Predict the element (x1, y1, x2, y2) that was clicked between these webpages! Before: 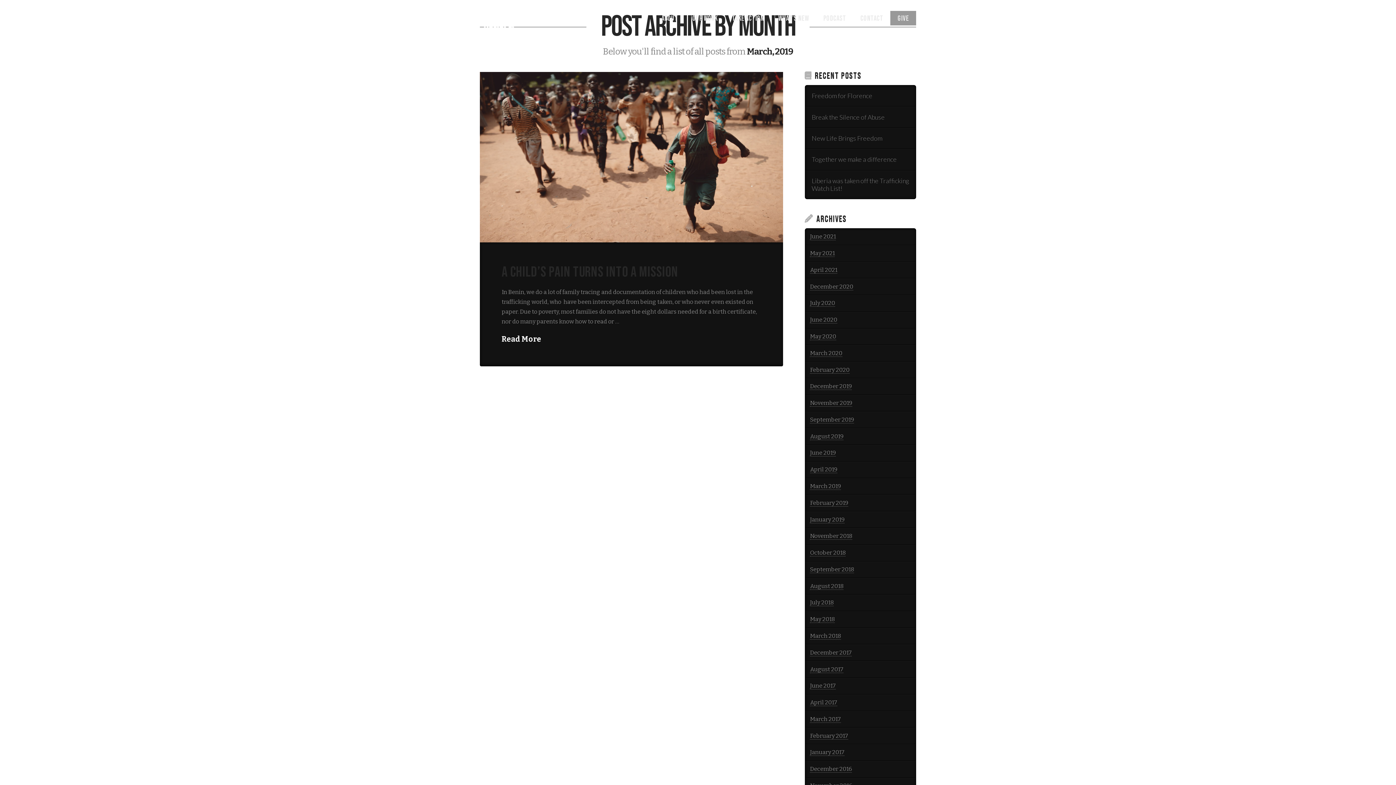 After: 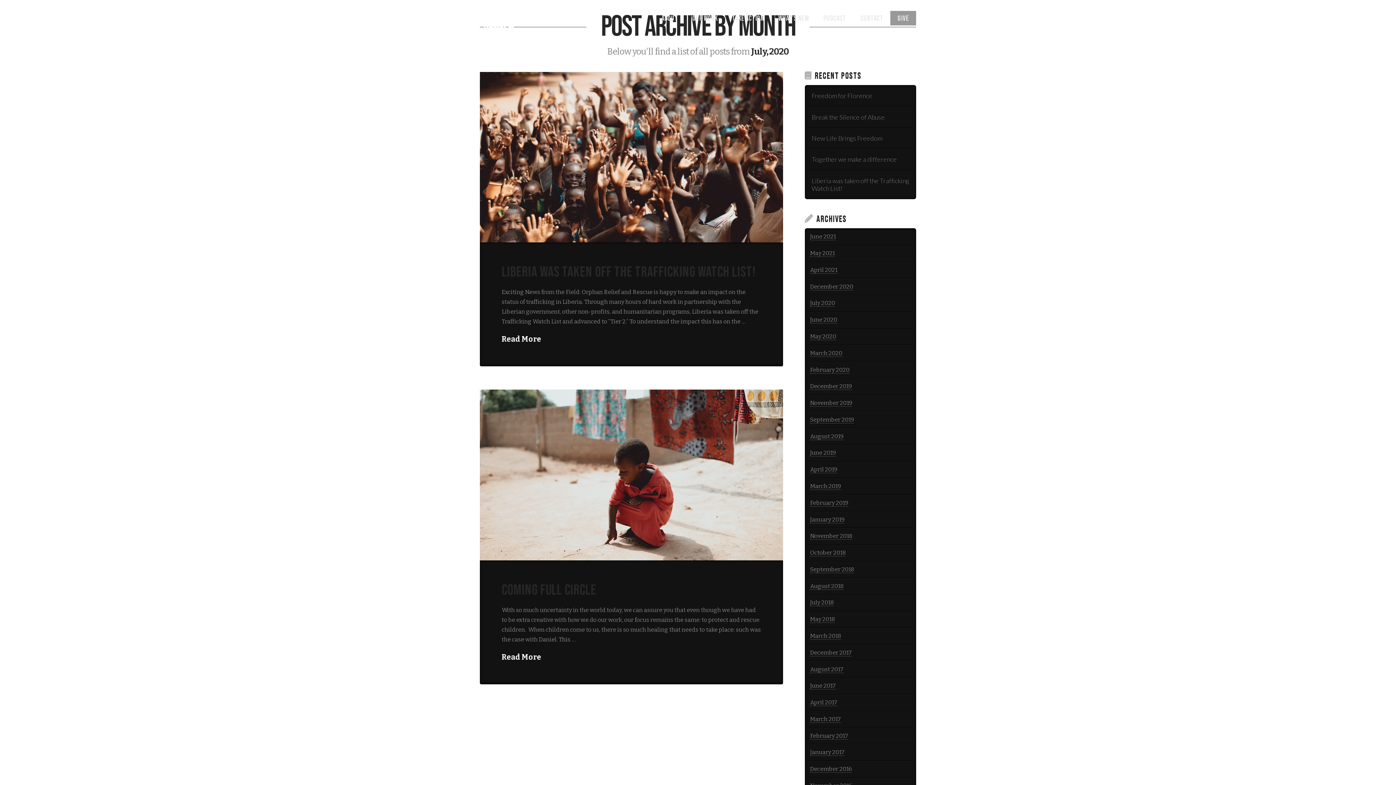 Action: bbox: (810, 299, 835, 307) label: July 2020